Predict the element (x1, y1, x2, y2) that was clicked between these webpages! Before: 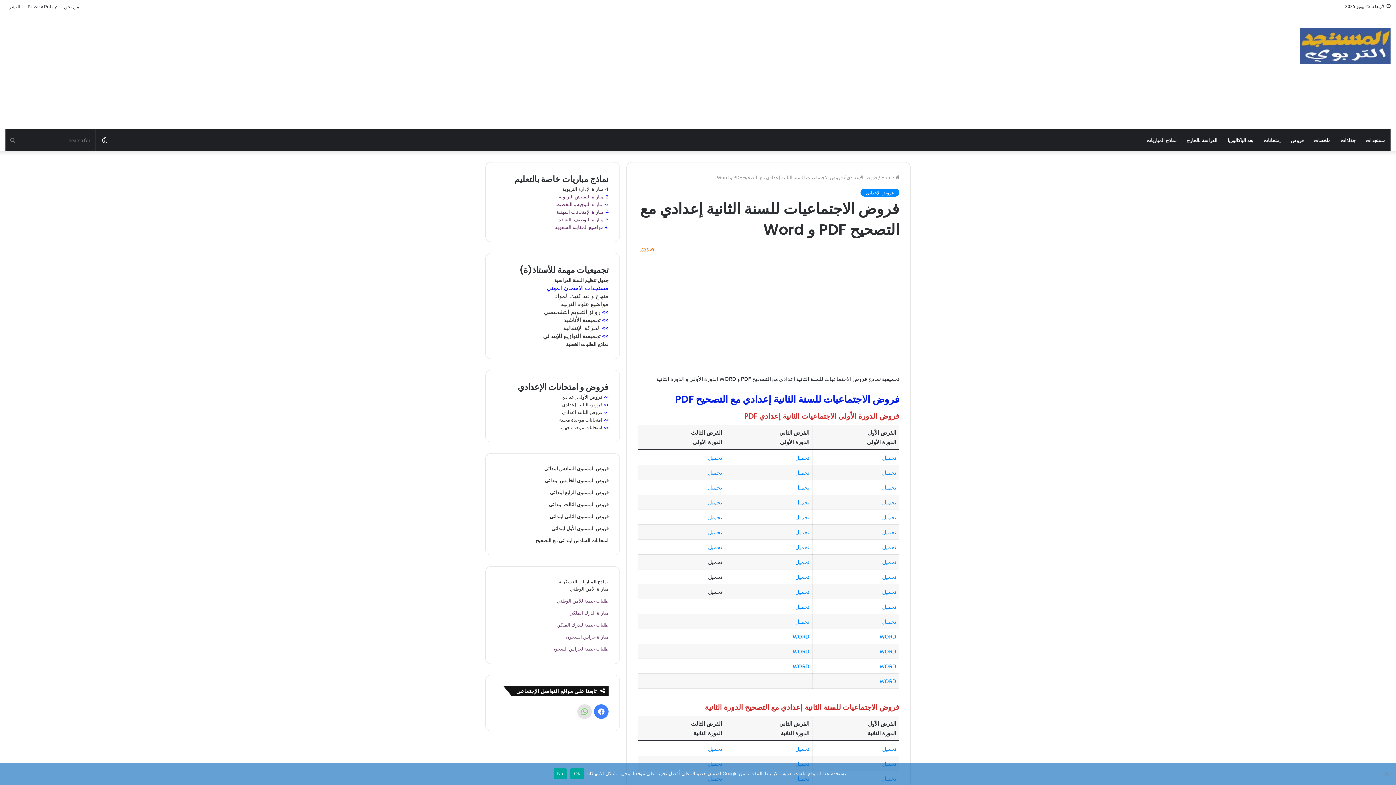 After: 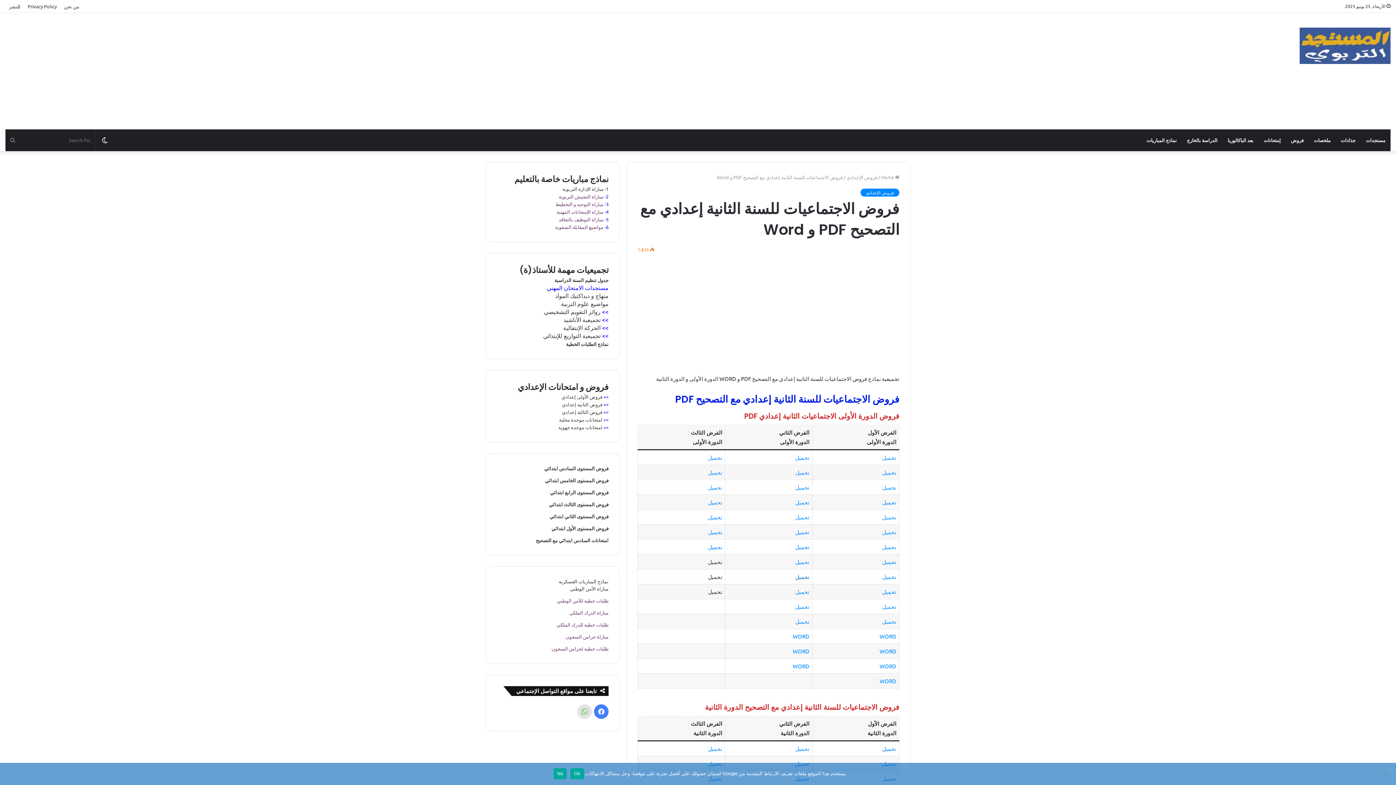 Action: label: تحميل bbox: (795, 573, 809, 580)